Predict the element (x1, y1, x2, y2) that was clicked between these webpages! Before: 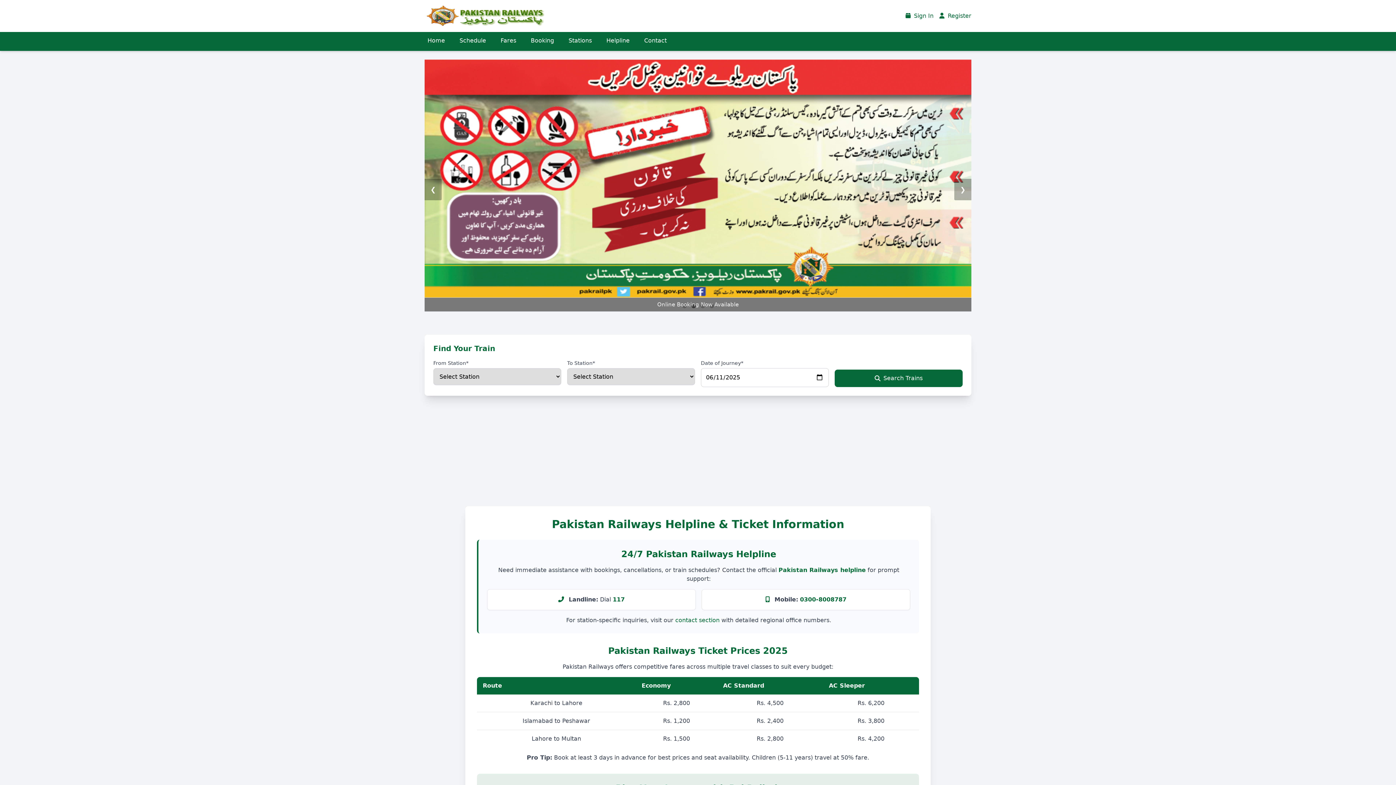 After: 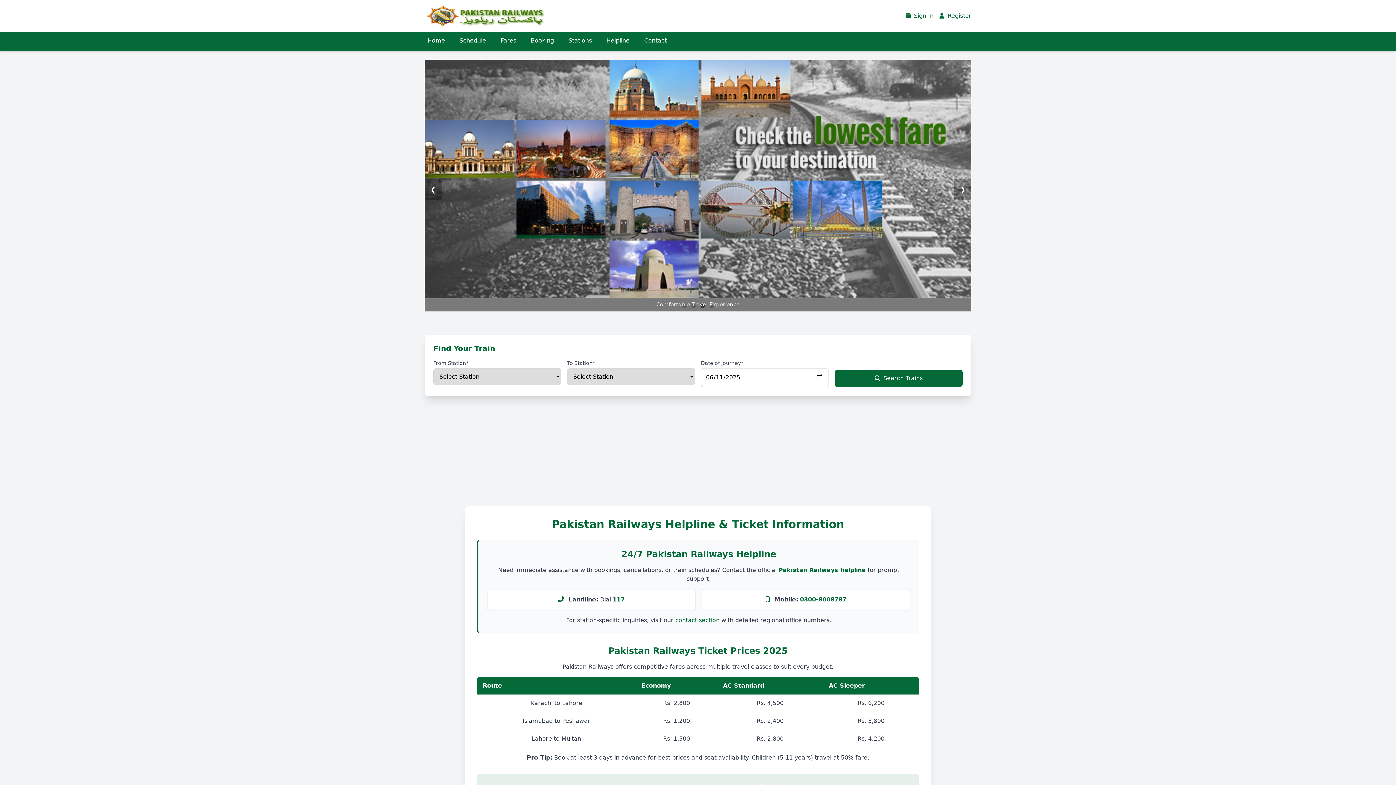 Action: label: Helpline bbox: (603, 32, 632, 49)